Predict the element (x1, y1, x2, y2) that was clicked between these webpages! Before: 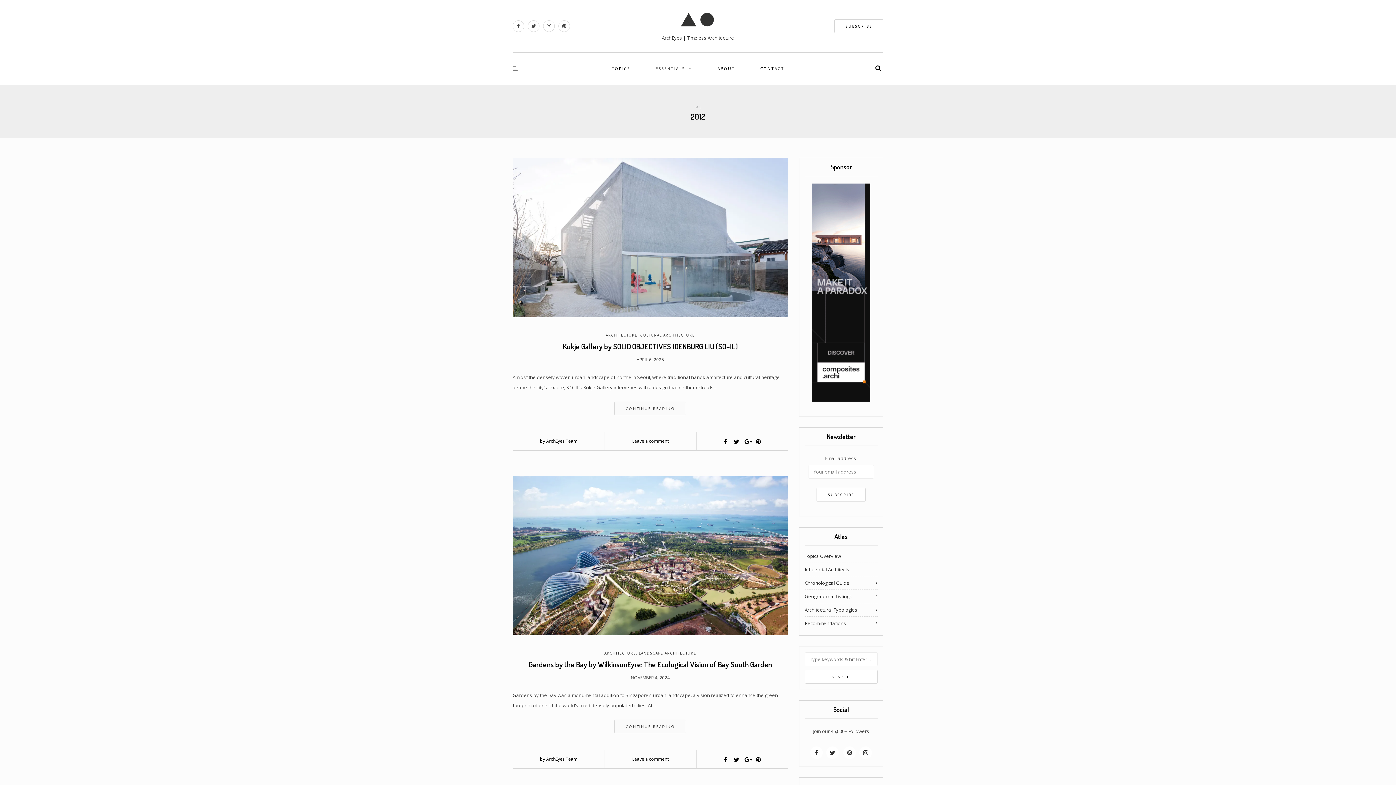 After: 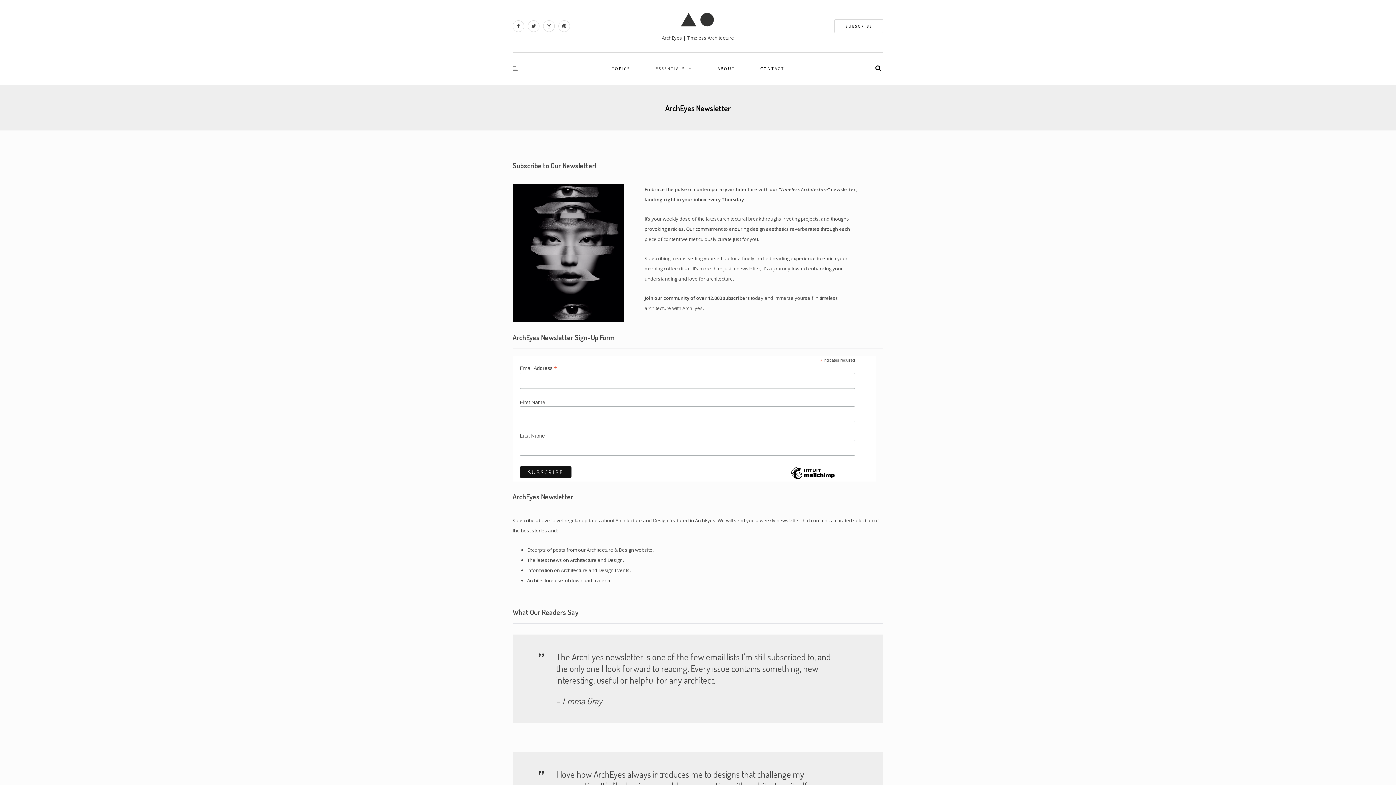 Action: label: SUBSCRIBE bbox: (834, 19, 883, 33)